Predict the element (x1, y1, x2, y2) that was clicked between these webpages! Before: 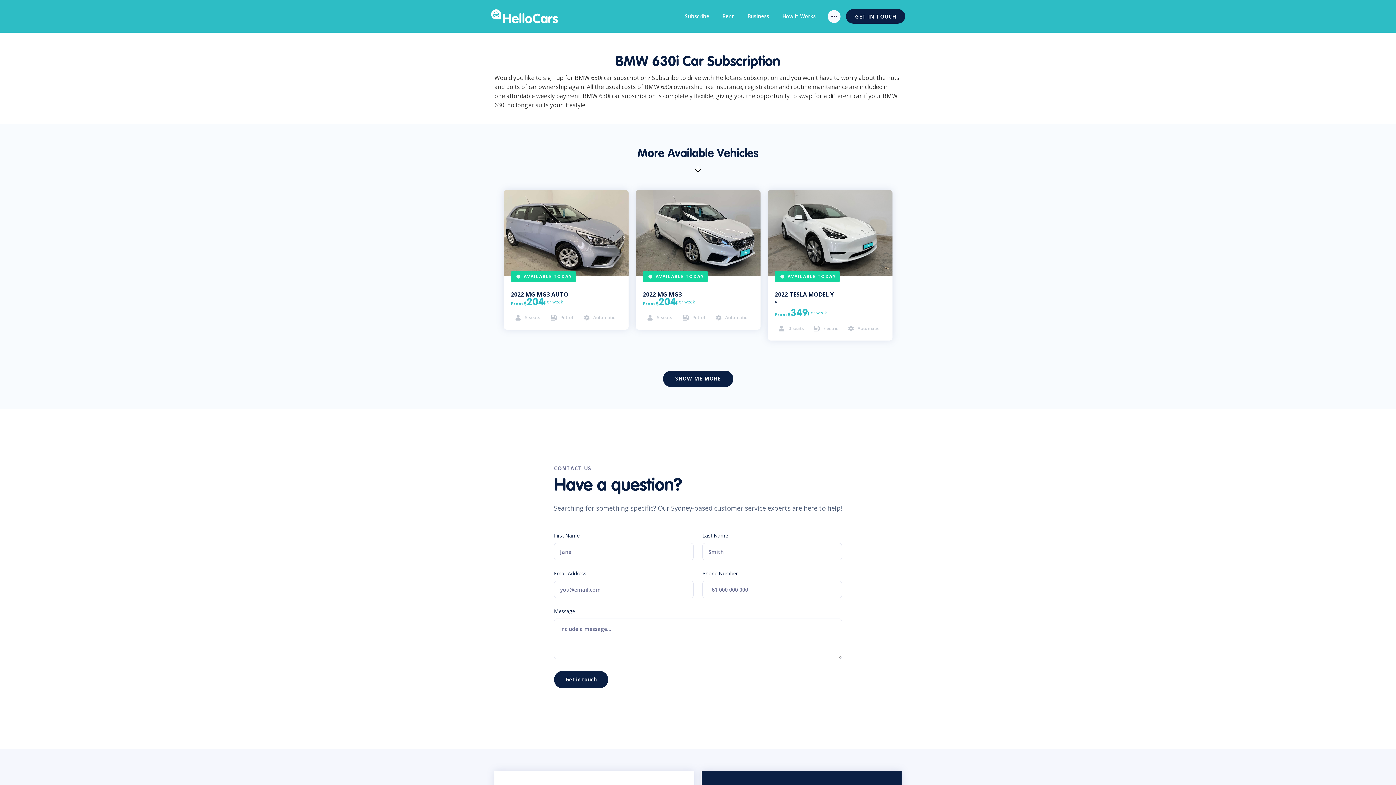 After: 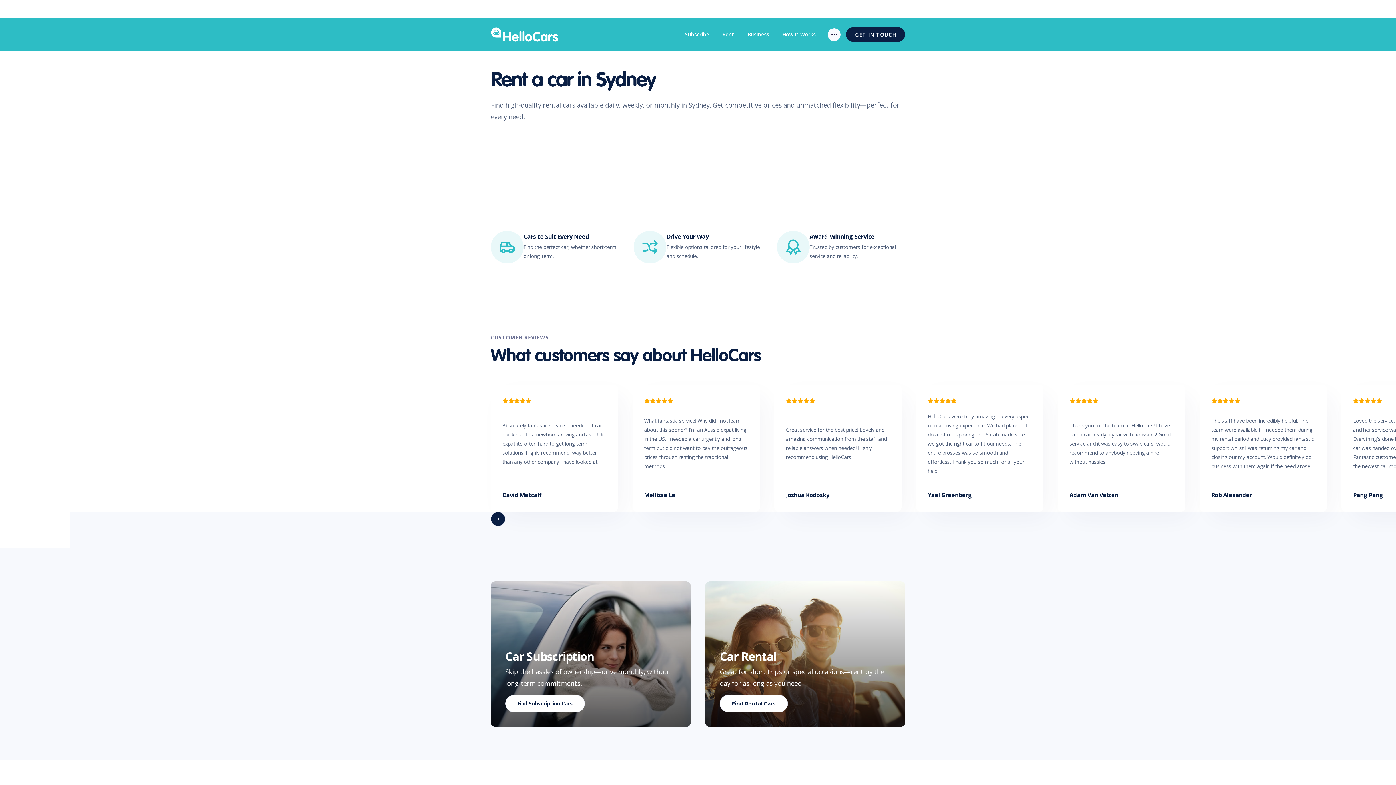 Action: label: Rent bbox: (716, 5, 741, 27)